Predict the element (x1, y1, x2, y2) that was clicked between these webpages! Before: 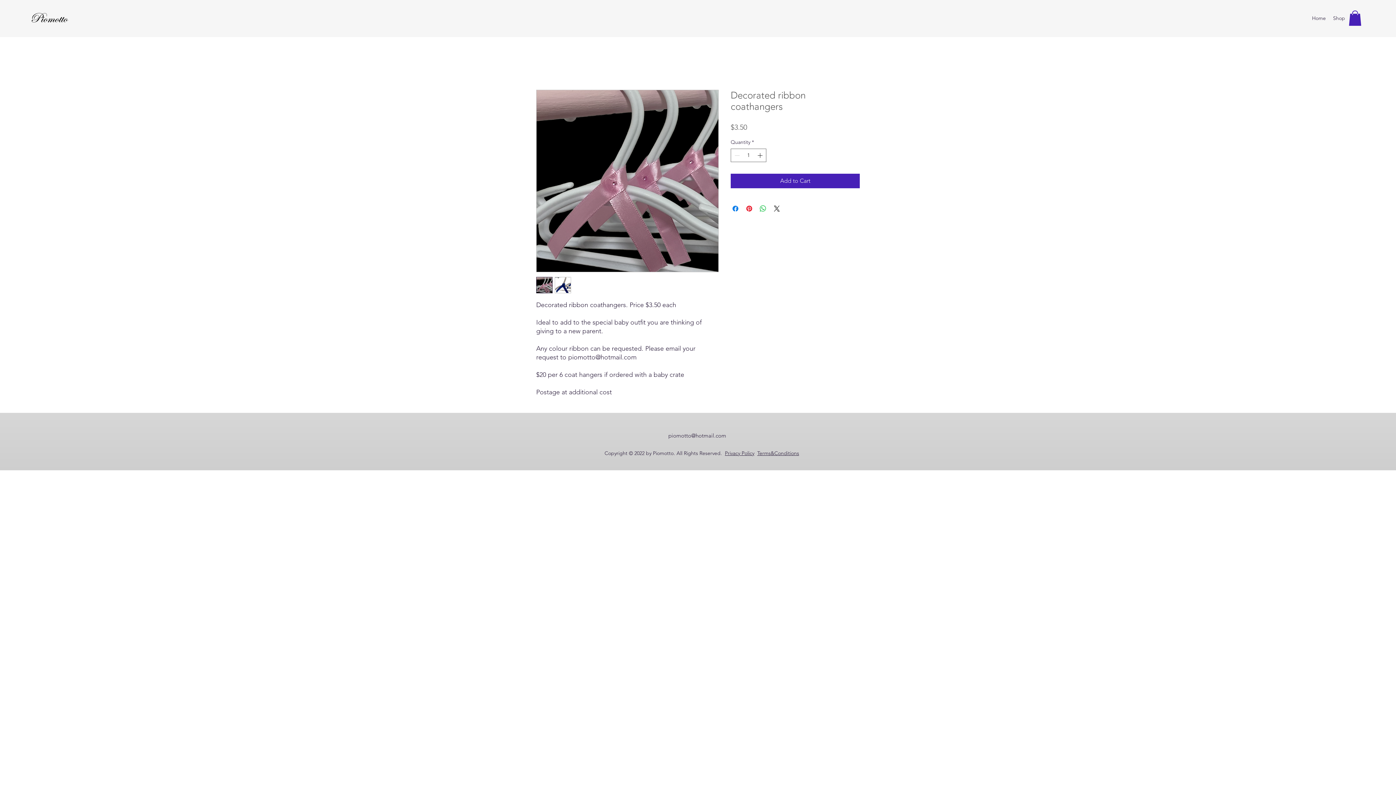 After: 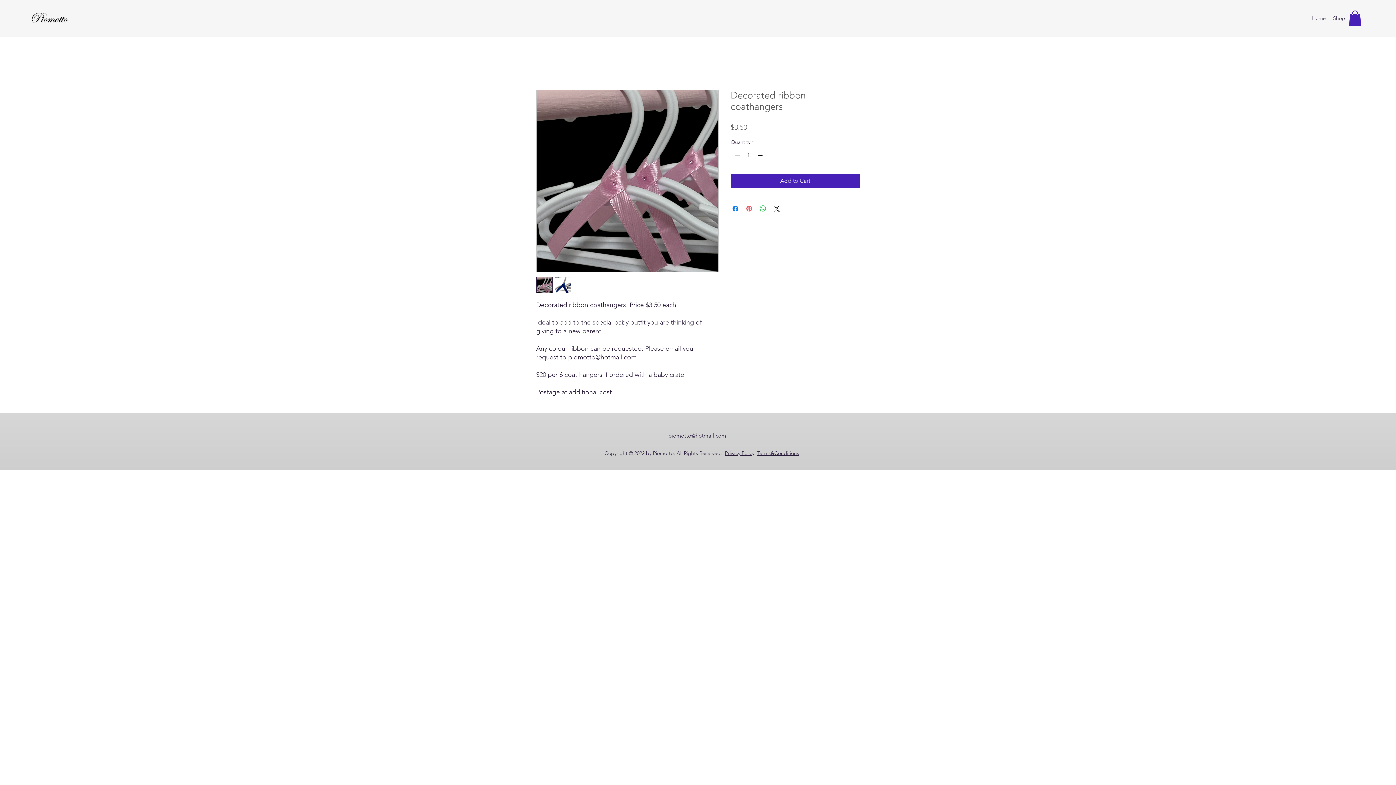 Action: label: Pin on Pinterest bbox: (745, 204, 753, 213)